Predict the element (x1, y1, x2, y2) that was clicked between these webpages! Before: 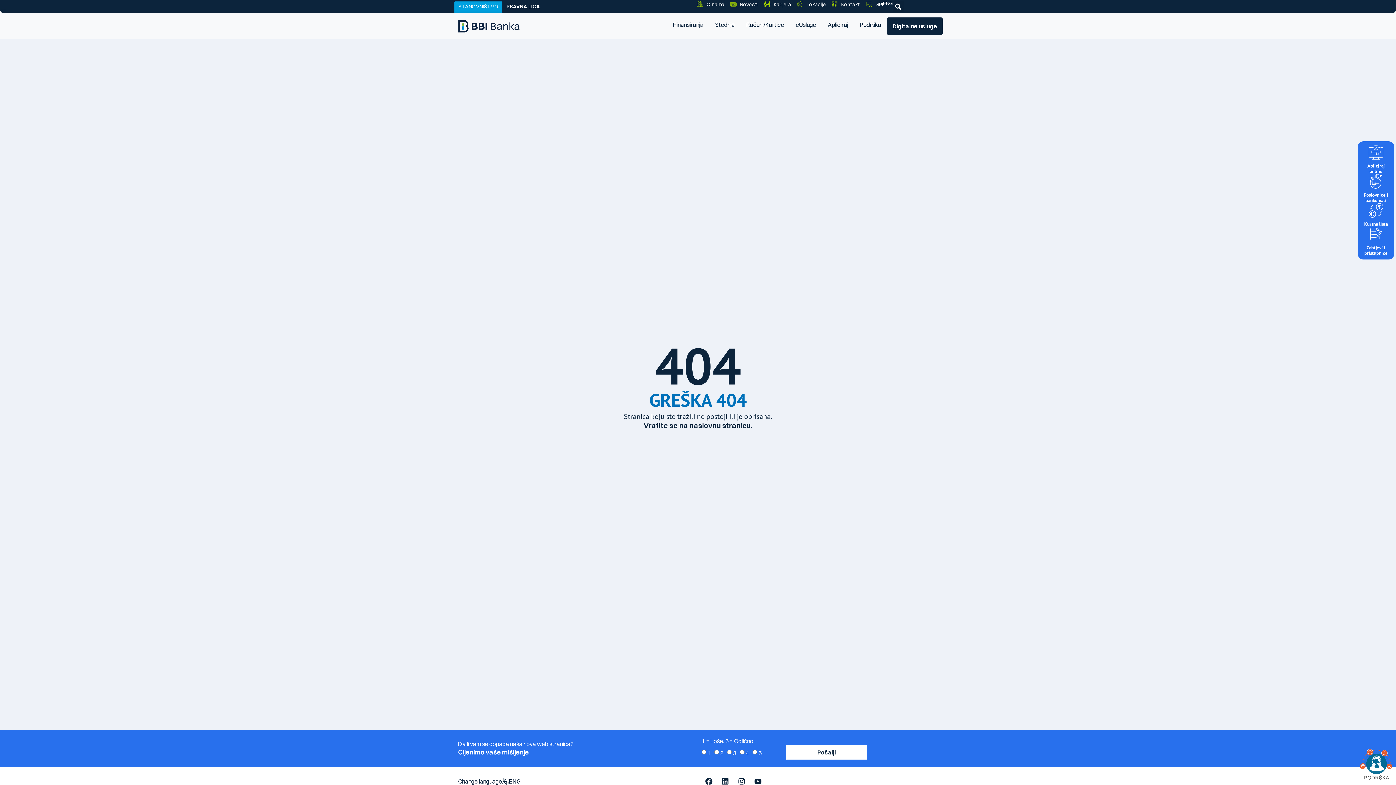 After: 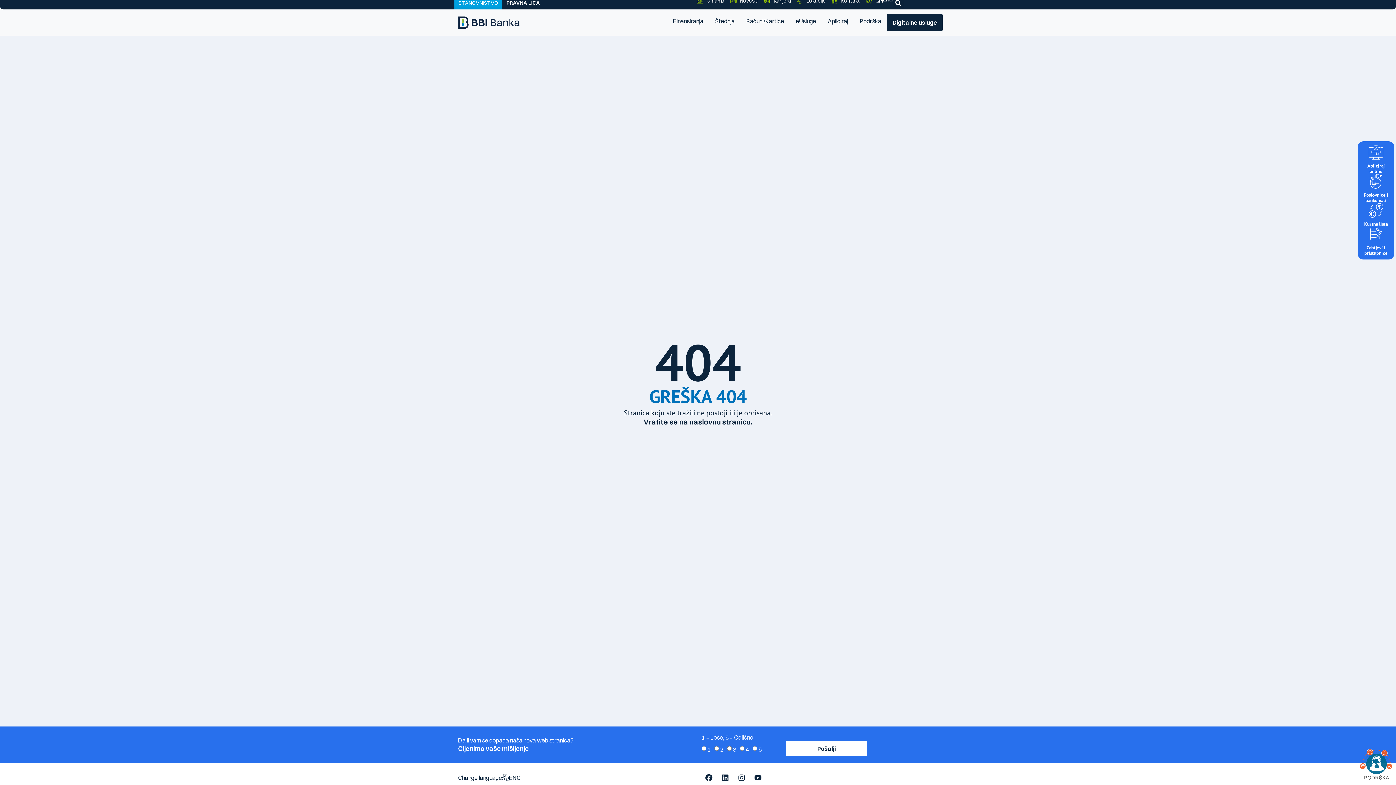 Action: bbox: (750, 774, 765, 789) label: Youtube